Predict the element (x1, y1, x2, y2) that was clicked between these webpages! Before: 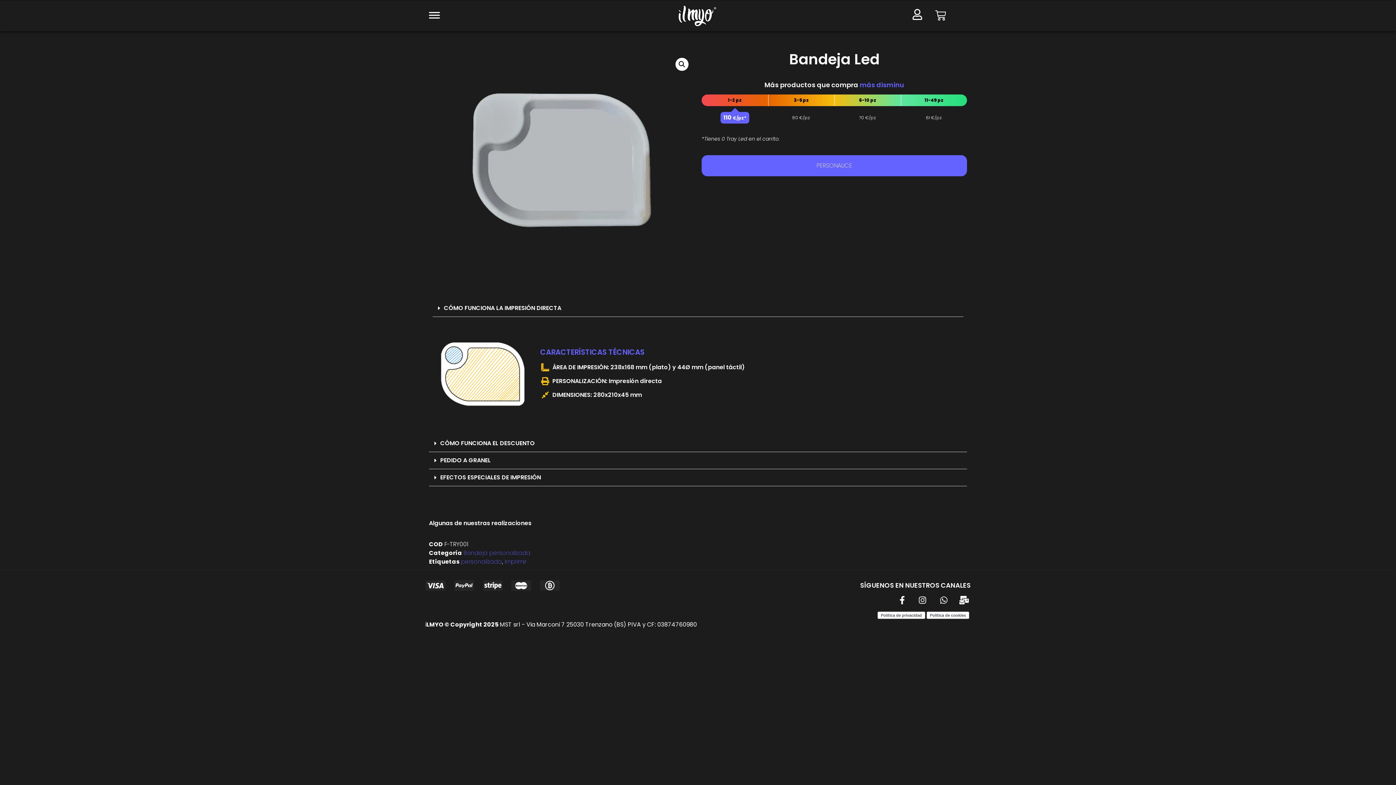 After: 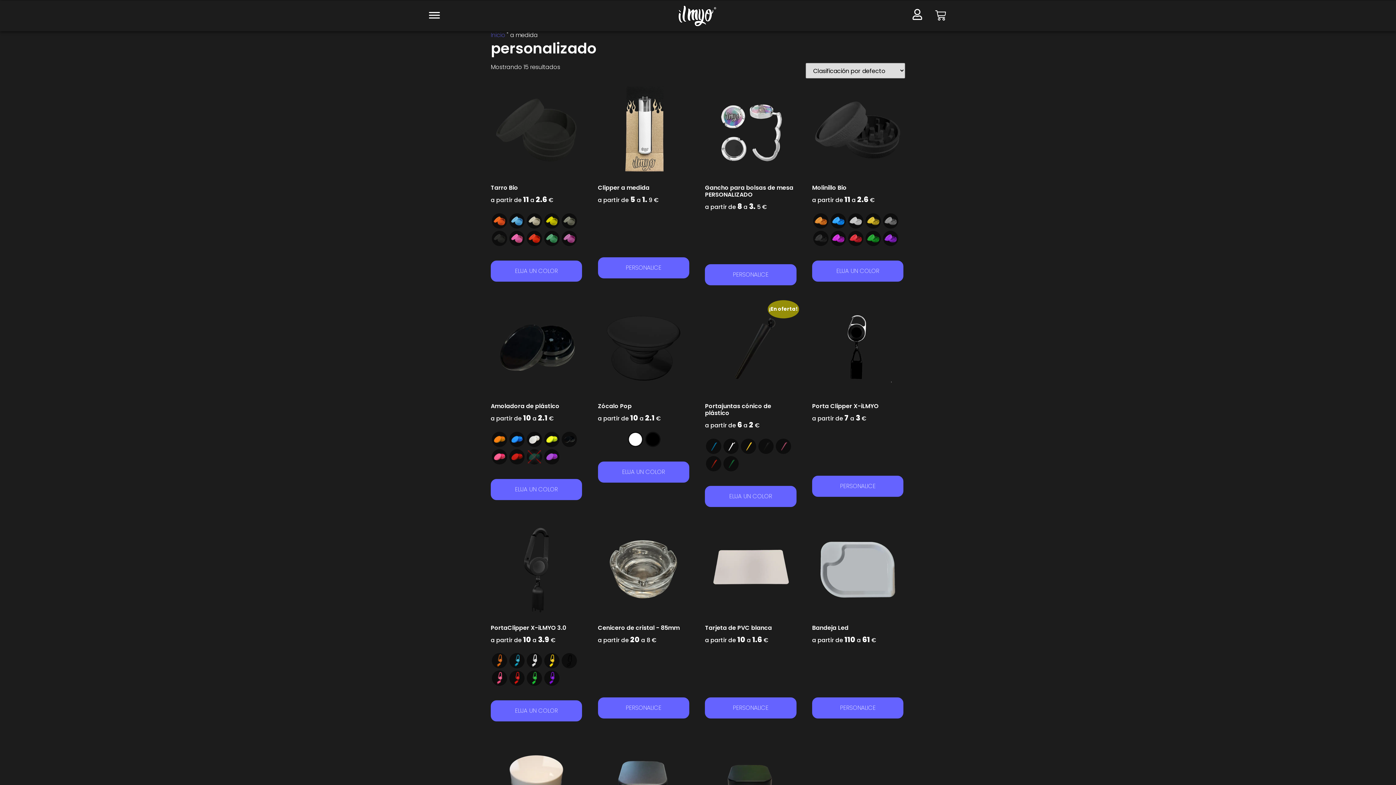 Action: bbox: (461, 557, 502, 566) label: personalizado